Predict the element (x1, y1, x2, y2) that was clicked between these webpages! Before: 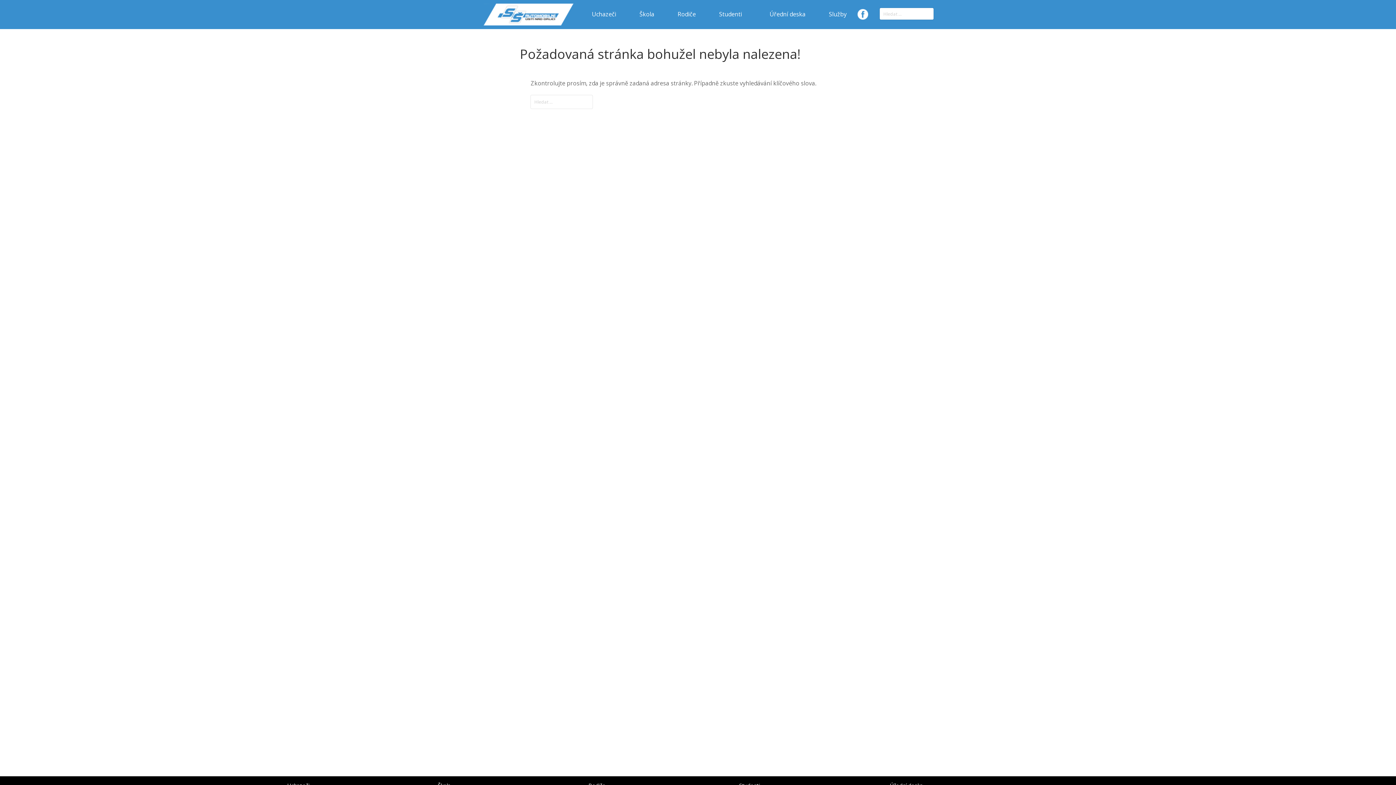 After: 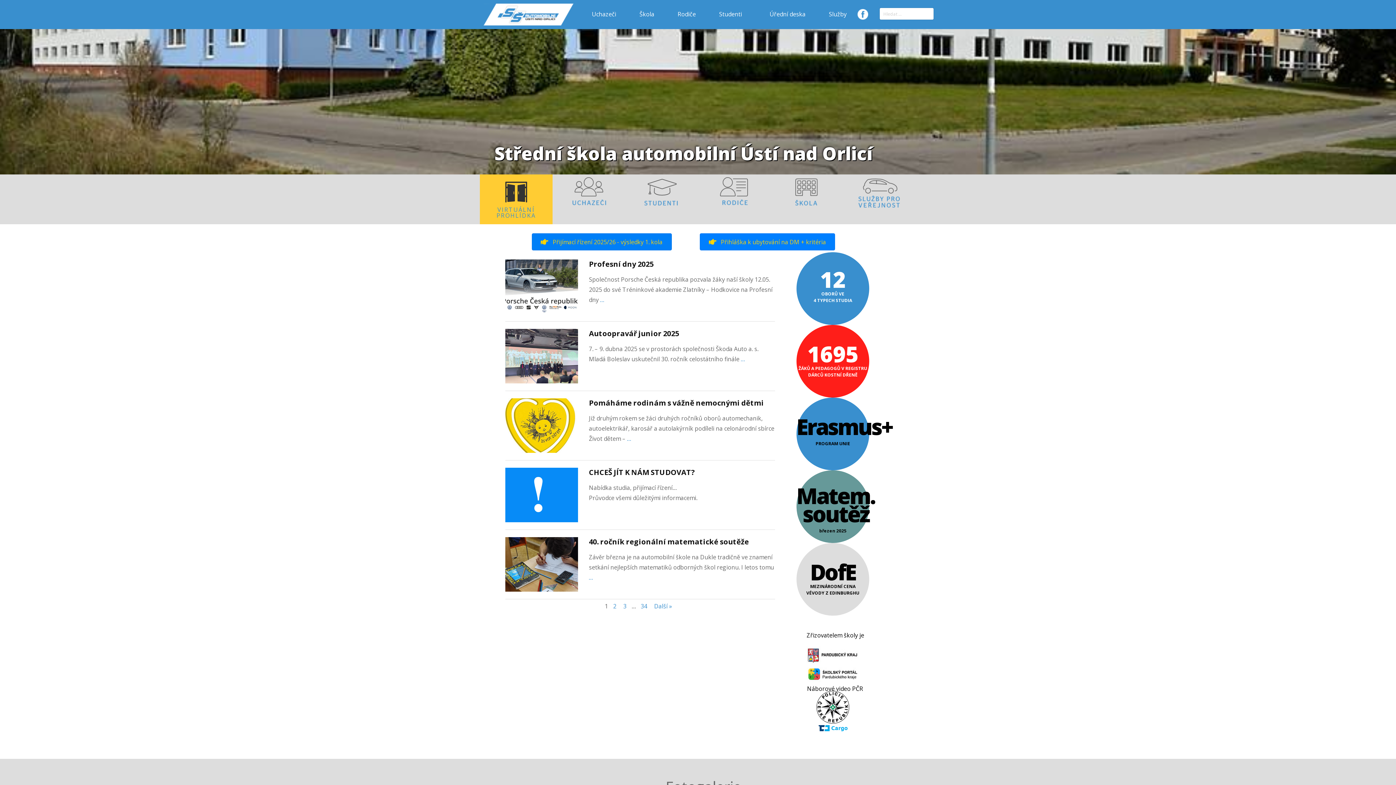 Action: bbox: (483, 3, 573, 25)